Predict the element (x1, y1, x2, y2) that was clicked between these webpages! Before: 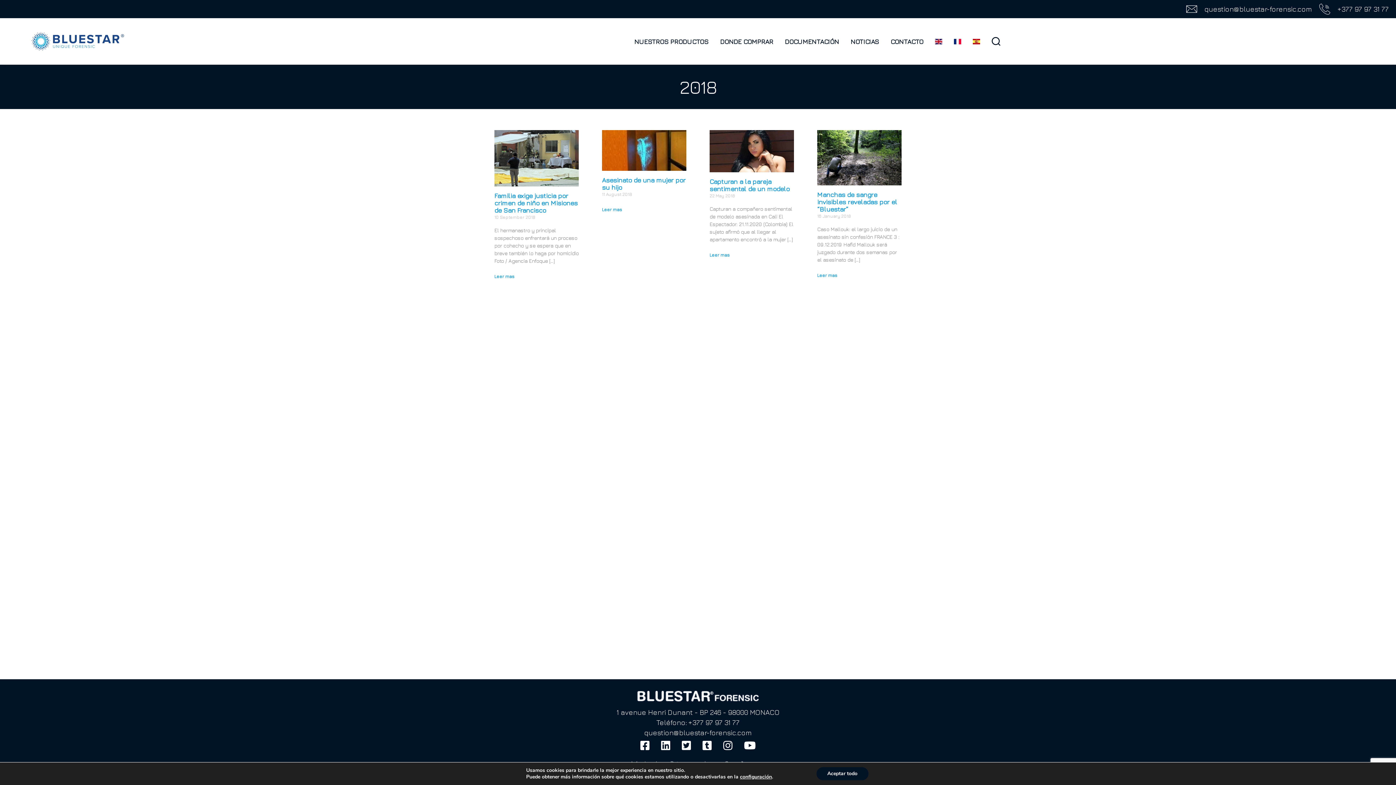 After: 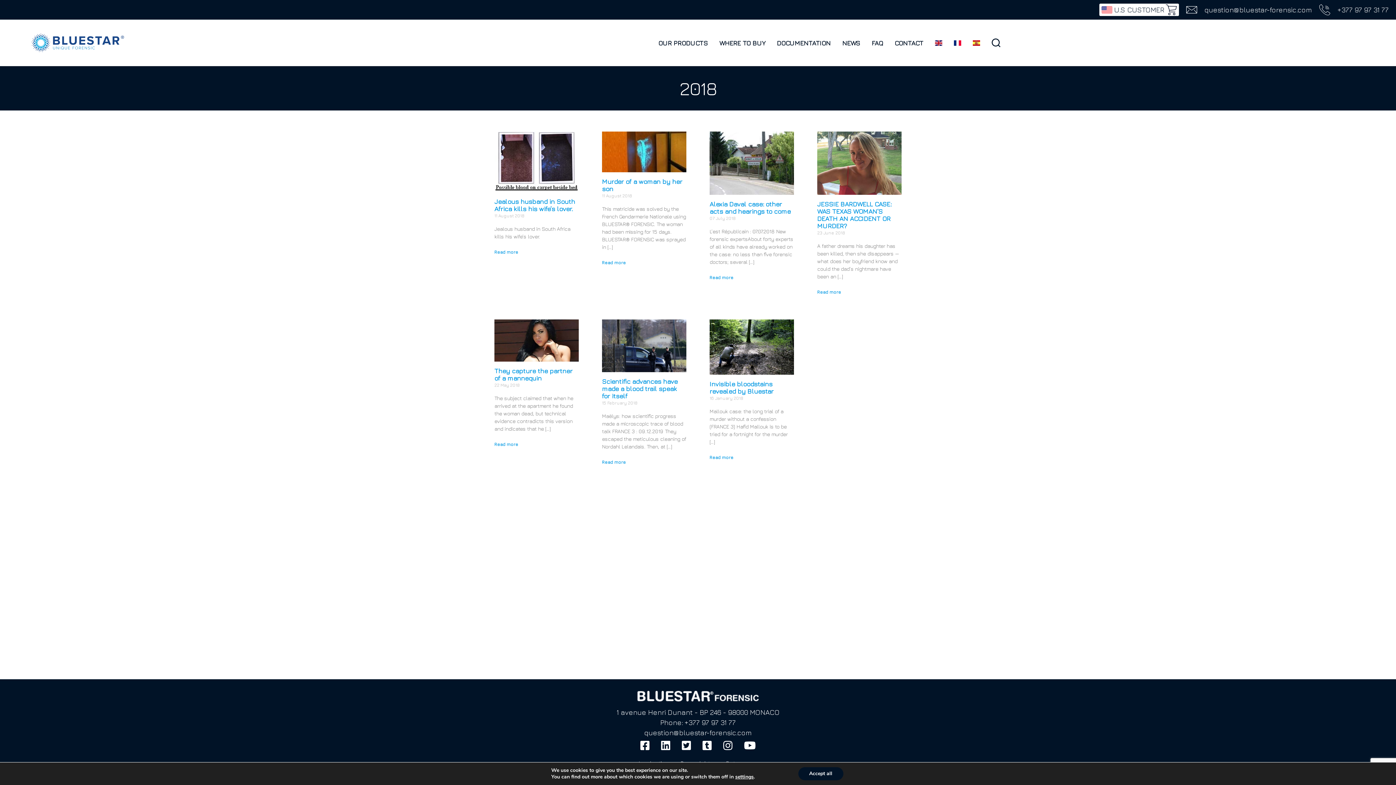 Action: bbox: (935, 38, 942, 44)